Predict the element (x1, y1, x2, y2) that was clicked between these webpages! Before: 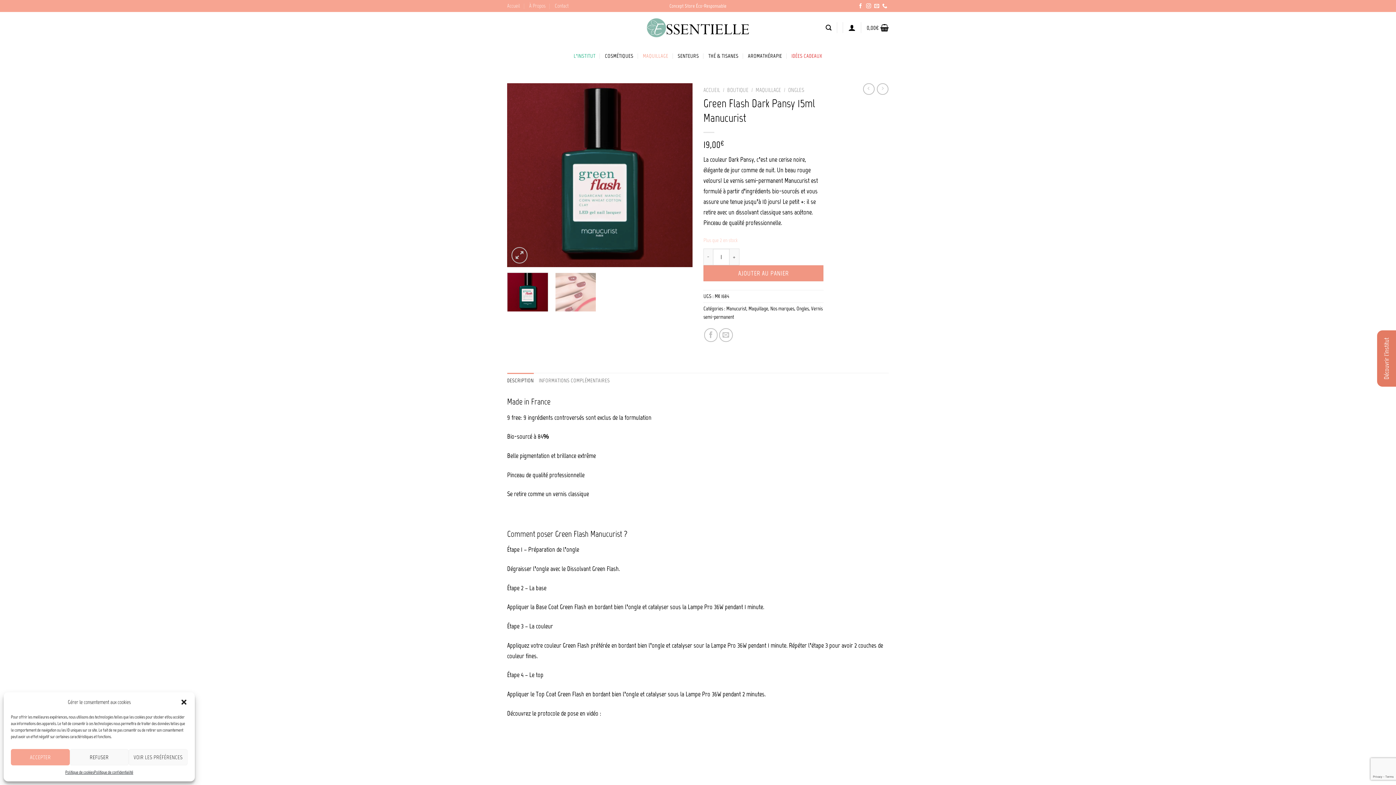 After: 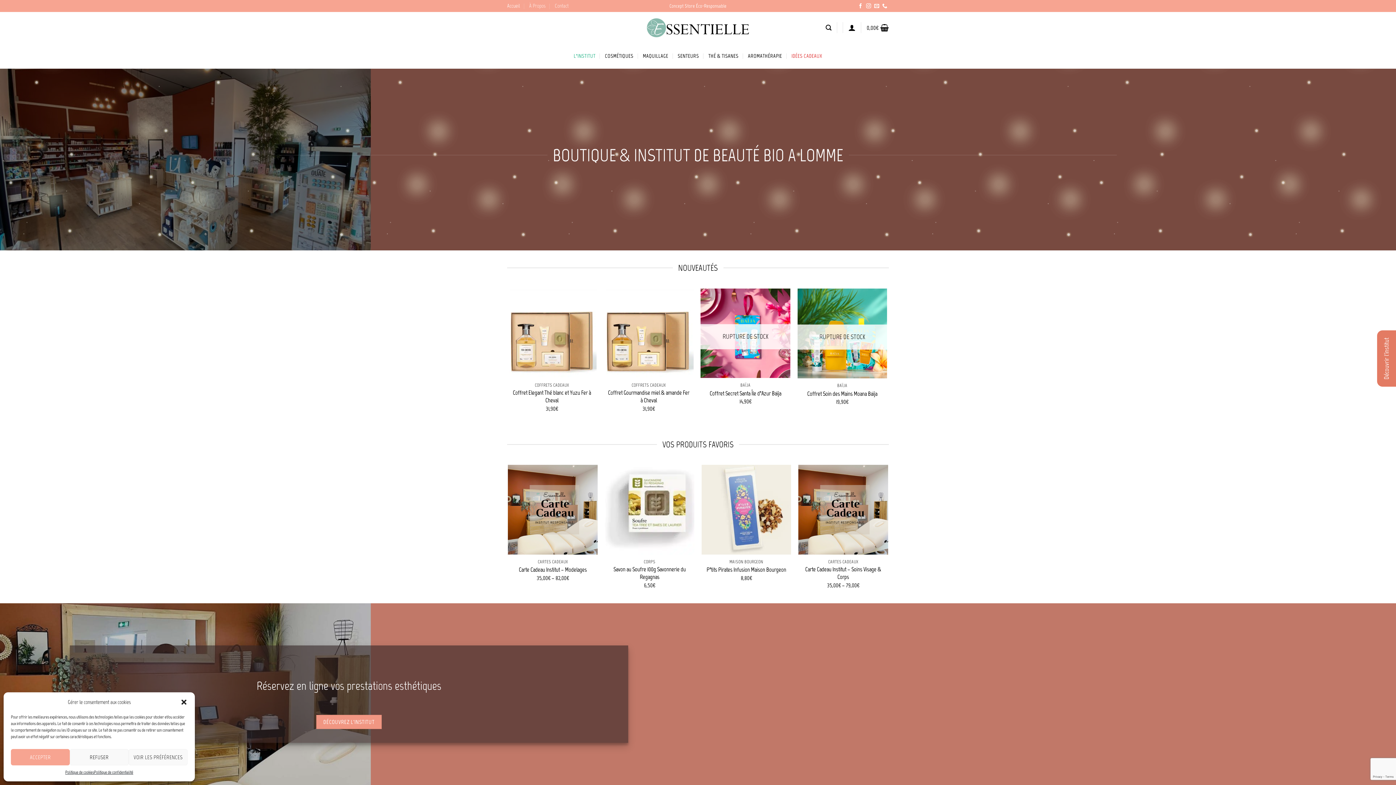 Action: label: ACCUEIL bbox: (703, 86, 720, 93)